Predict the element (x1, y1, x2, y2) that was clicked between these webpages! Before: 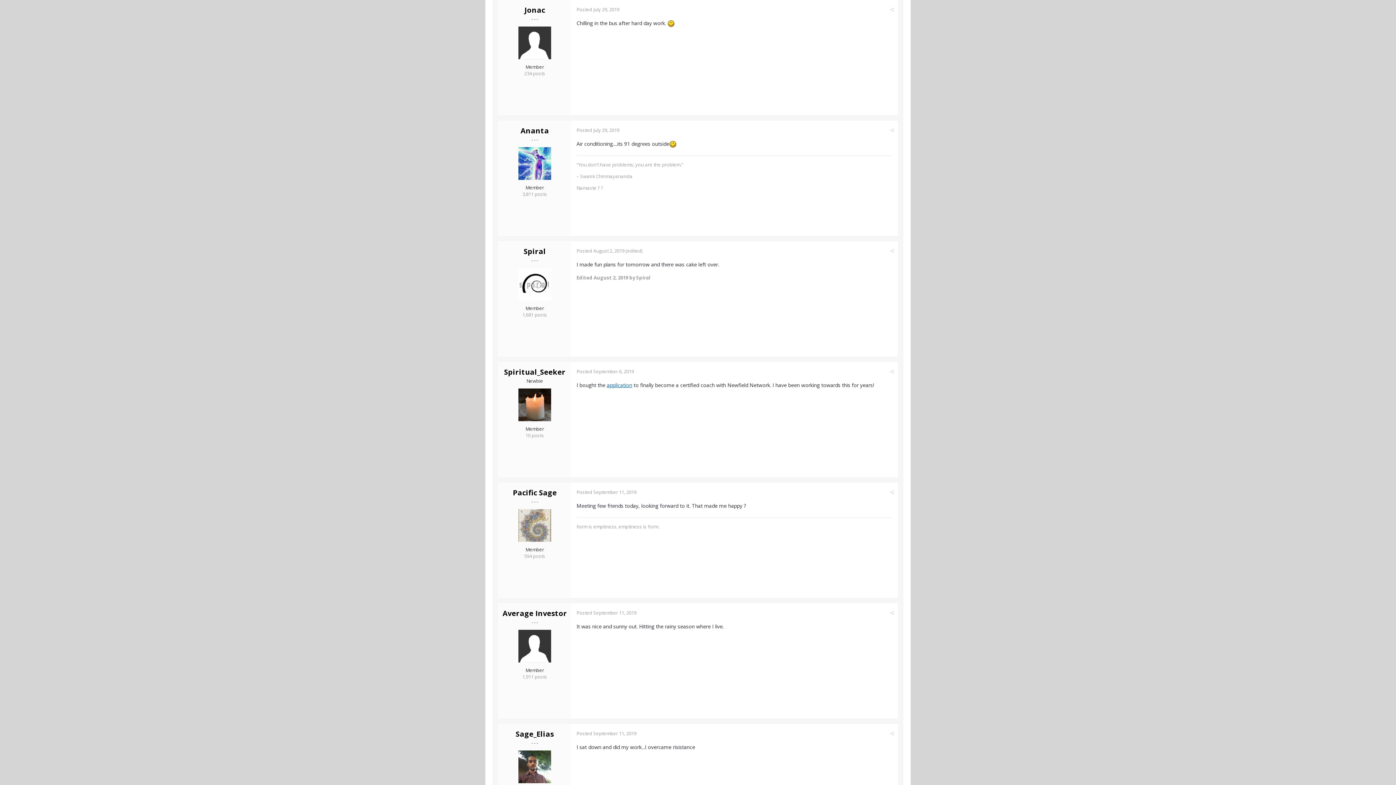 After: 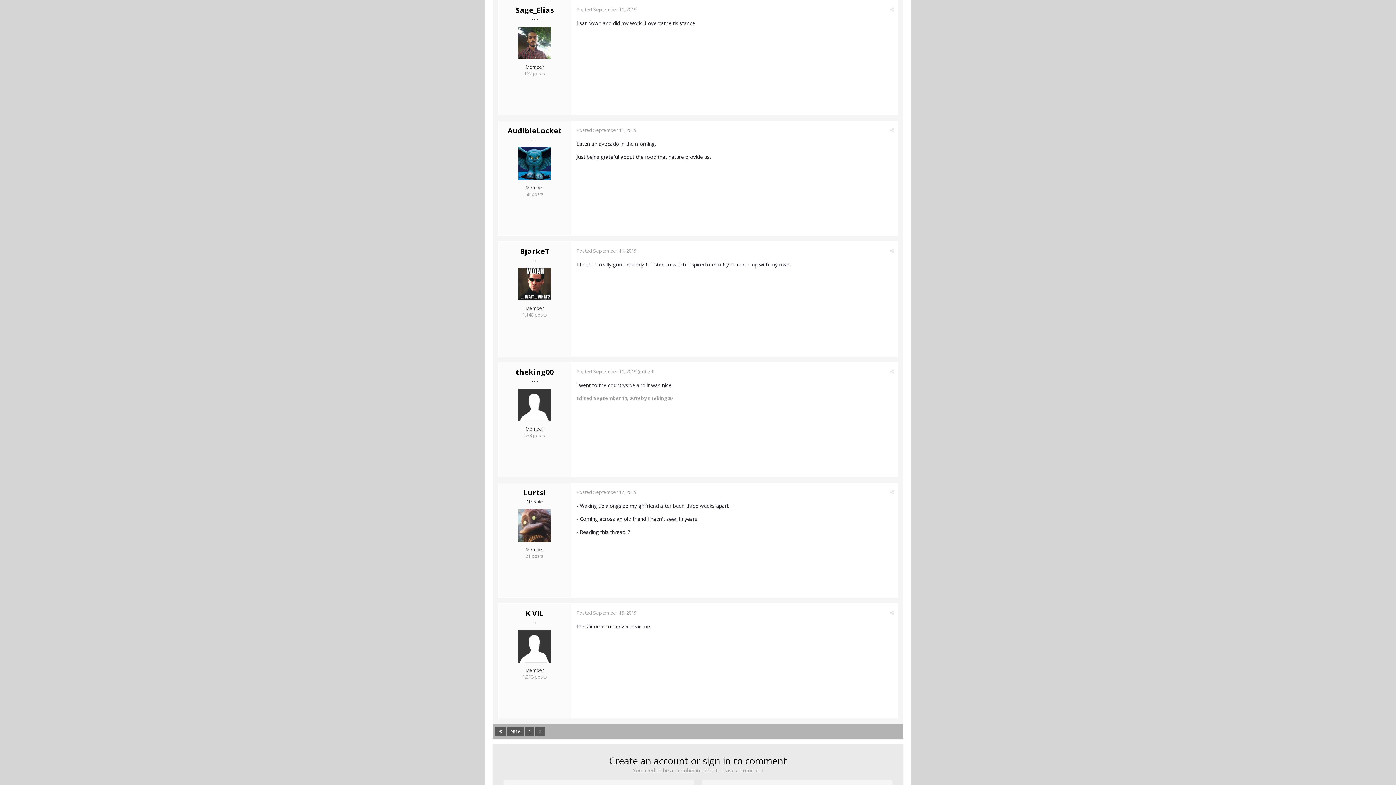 Action: label: Posted September 11, 2019 bbox: (576, 730, 636, 737)